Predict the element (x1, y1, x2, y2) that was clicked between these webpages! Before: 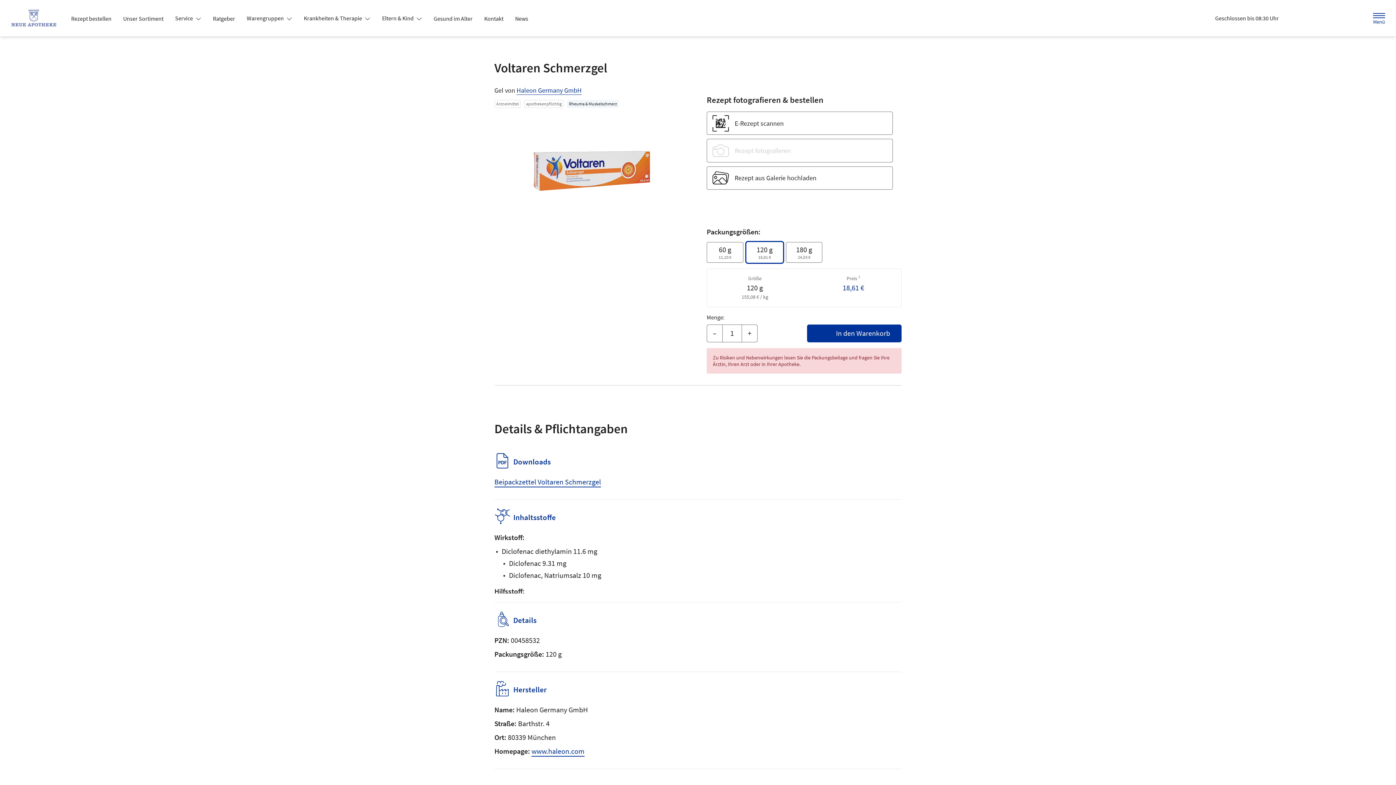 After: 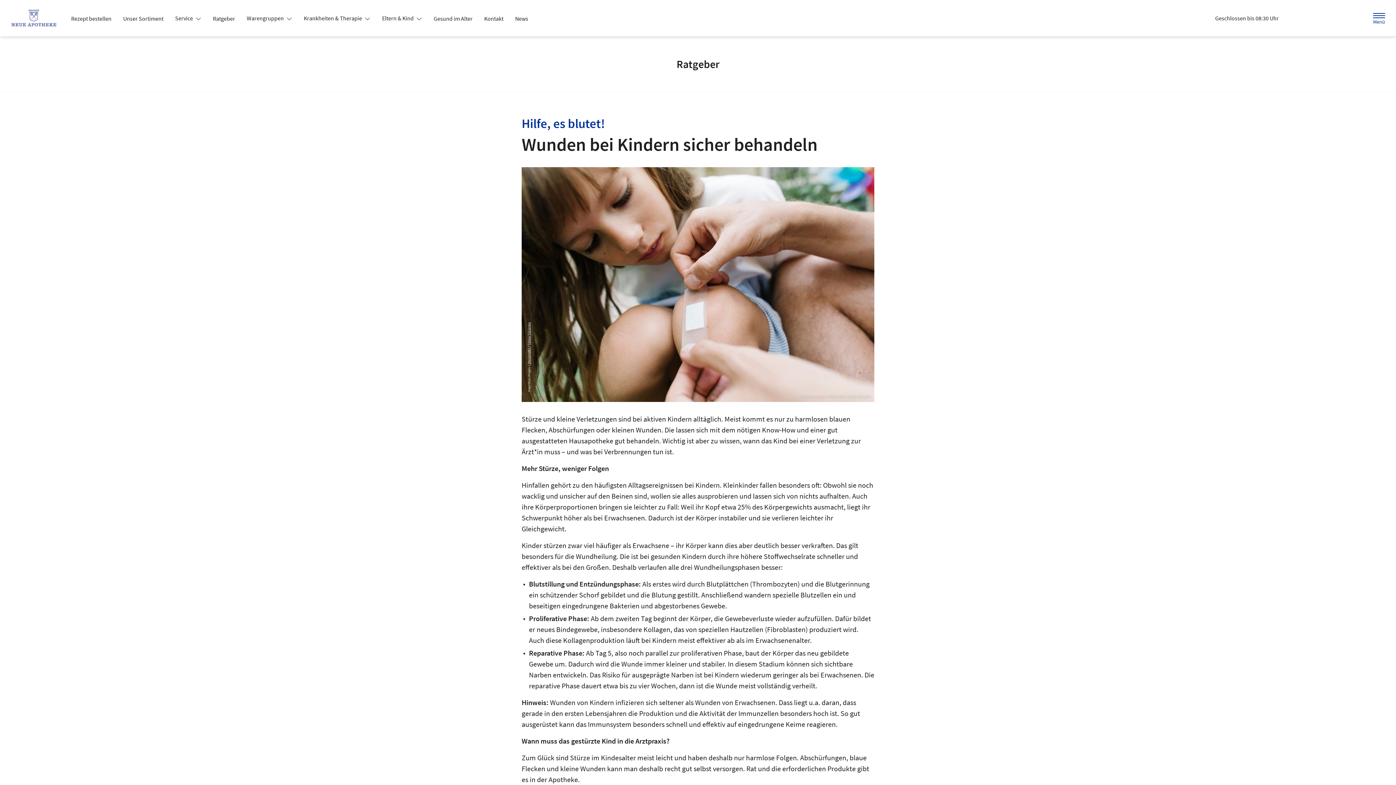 Action: bbox: (207, 12, 241, 25) label: Ratgeber